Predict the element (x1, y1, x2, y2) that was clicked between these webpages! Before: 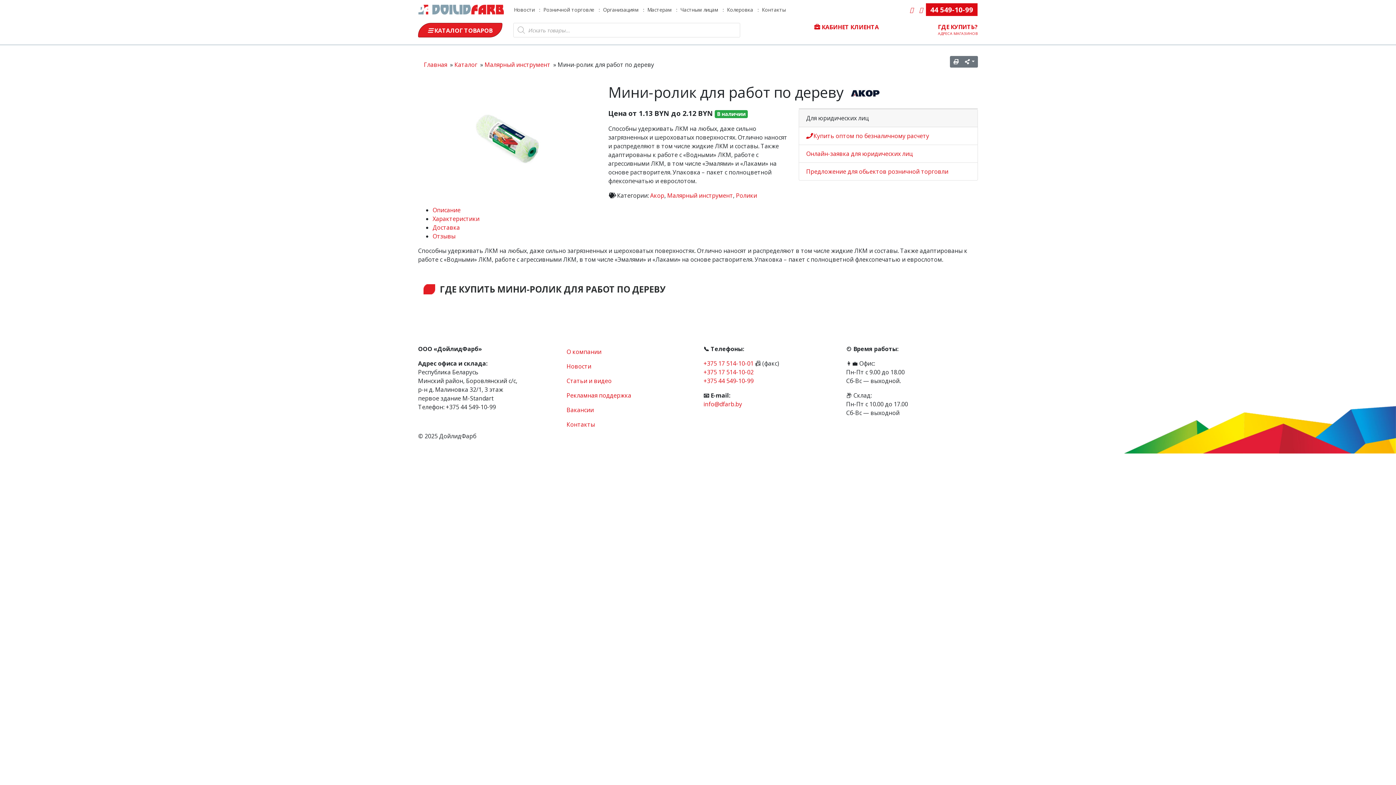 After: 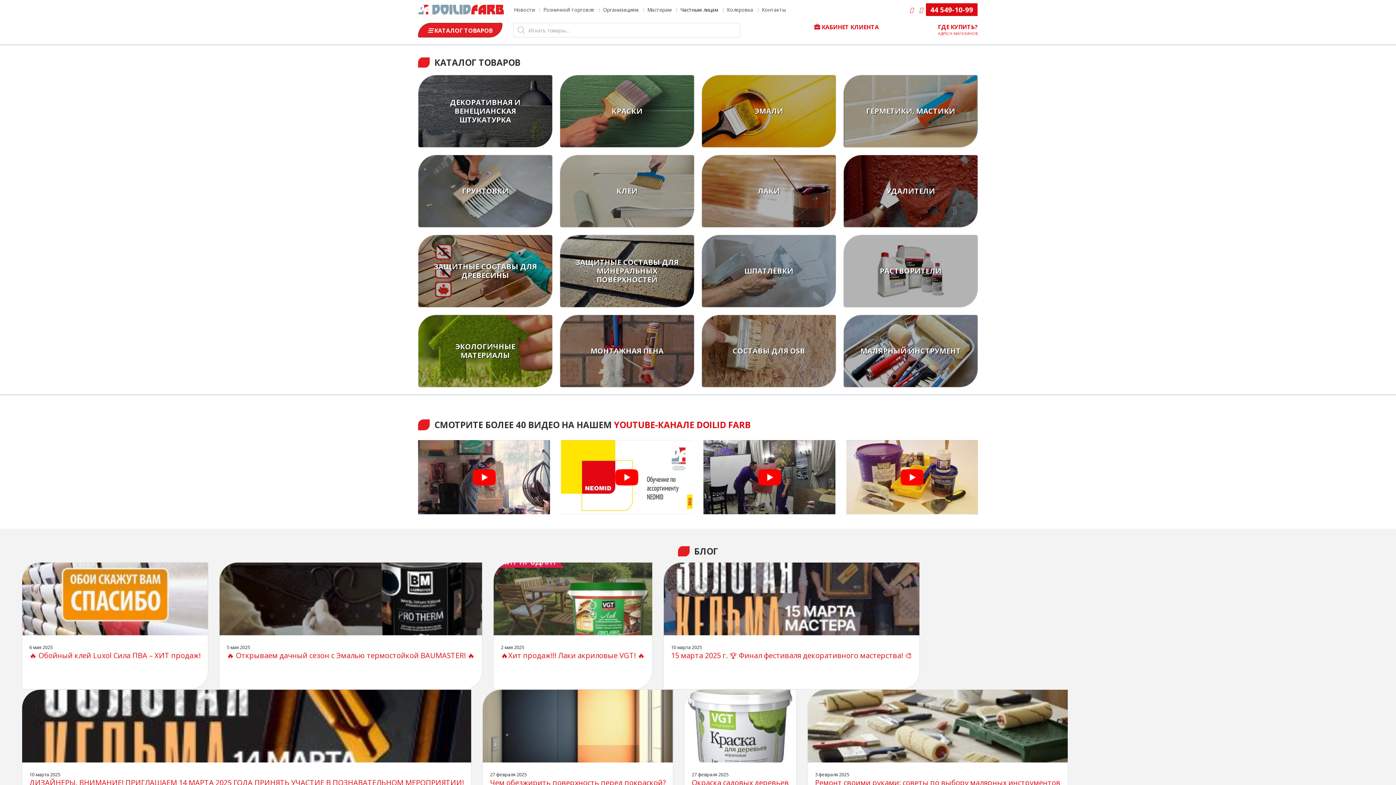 Action: label: Частным лицам bbox: (676, 3, 722, 16)